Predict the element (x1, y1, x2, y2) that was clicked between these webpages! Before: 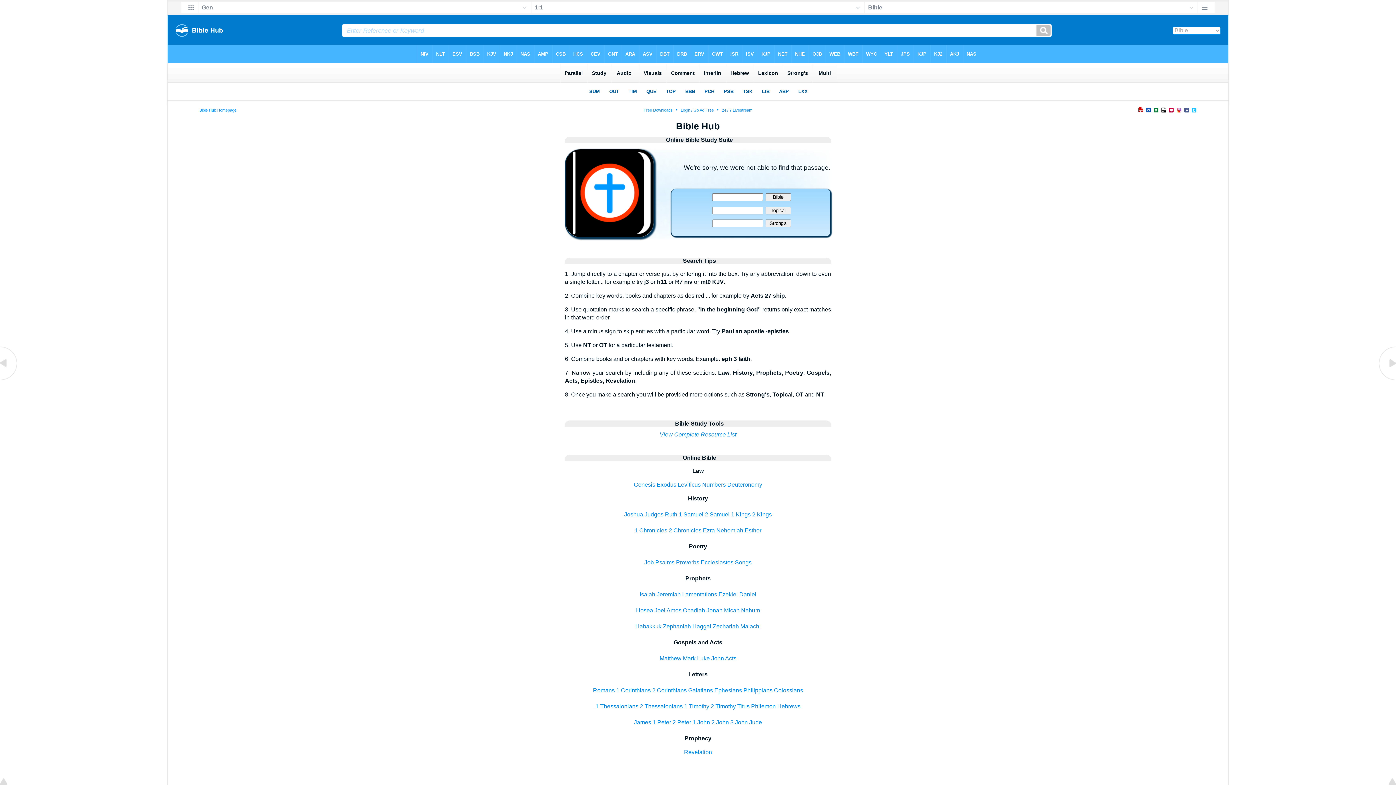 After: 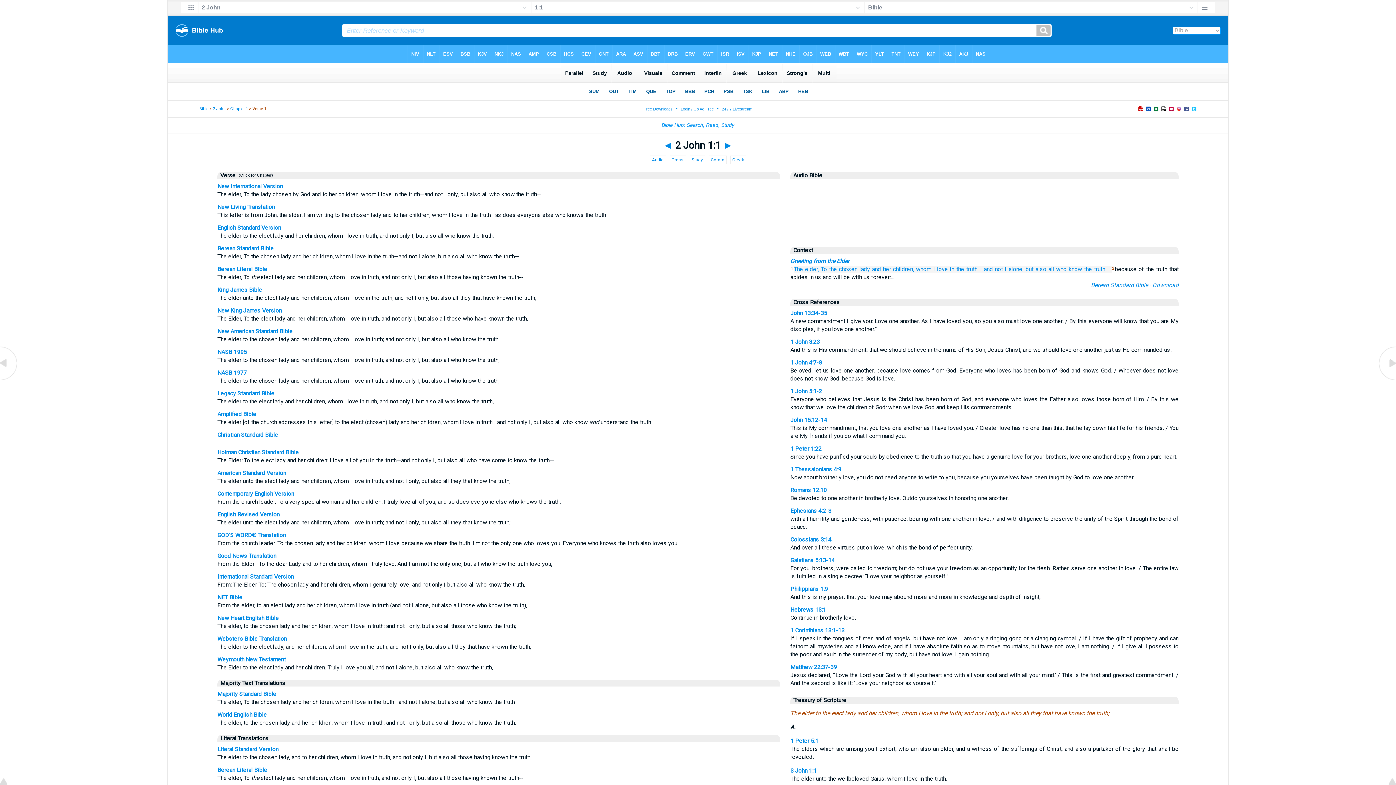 Action: bbox: (711, 719, 729, 725) label: 2 John